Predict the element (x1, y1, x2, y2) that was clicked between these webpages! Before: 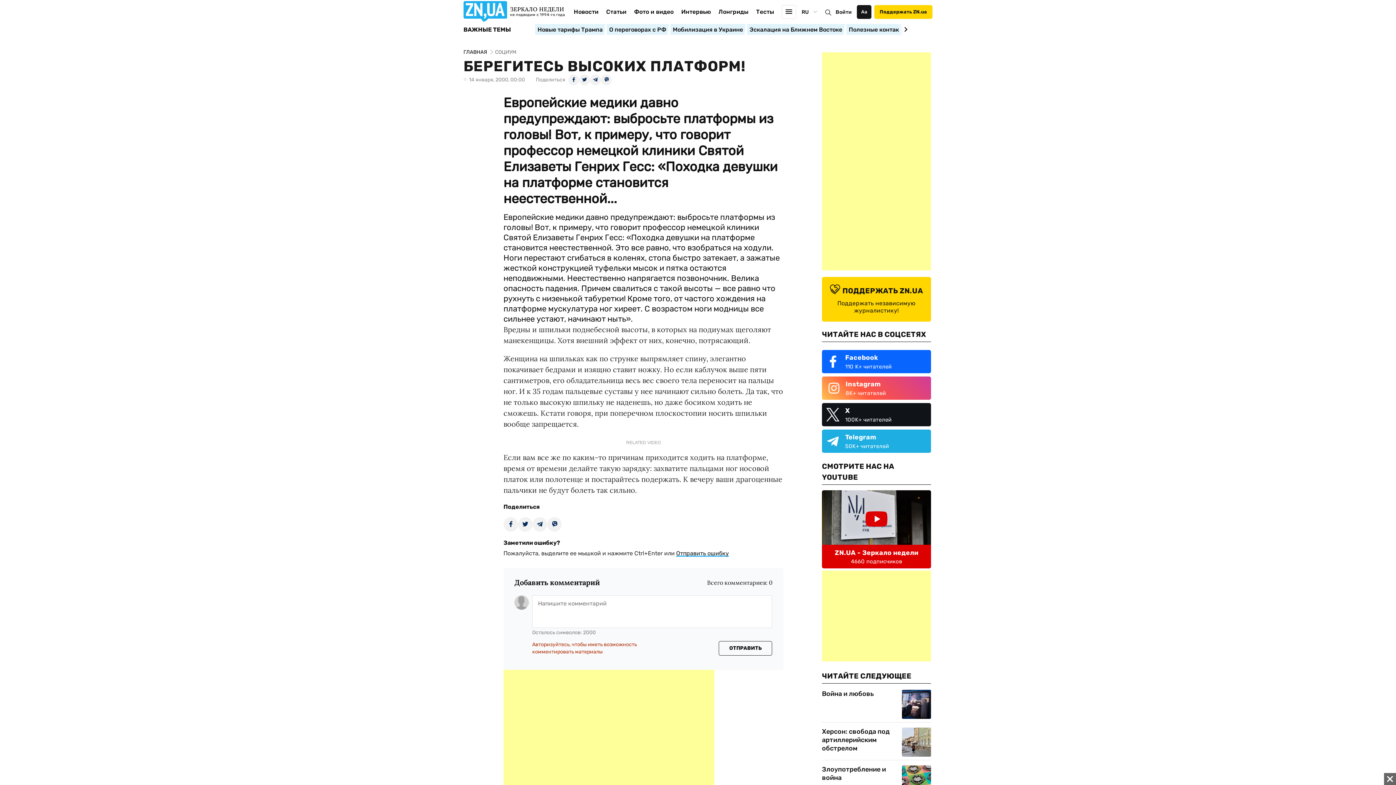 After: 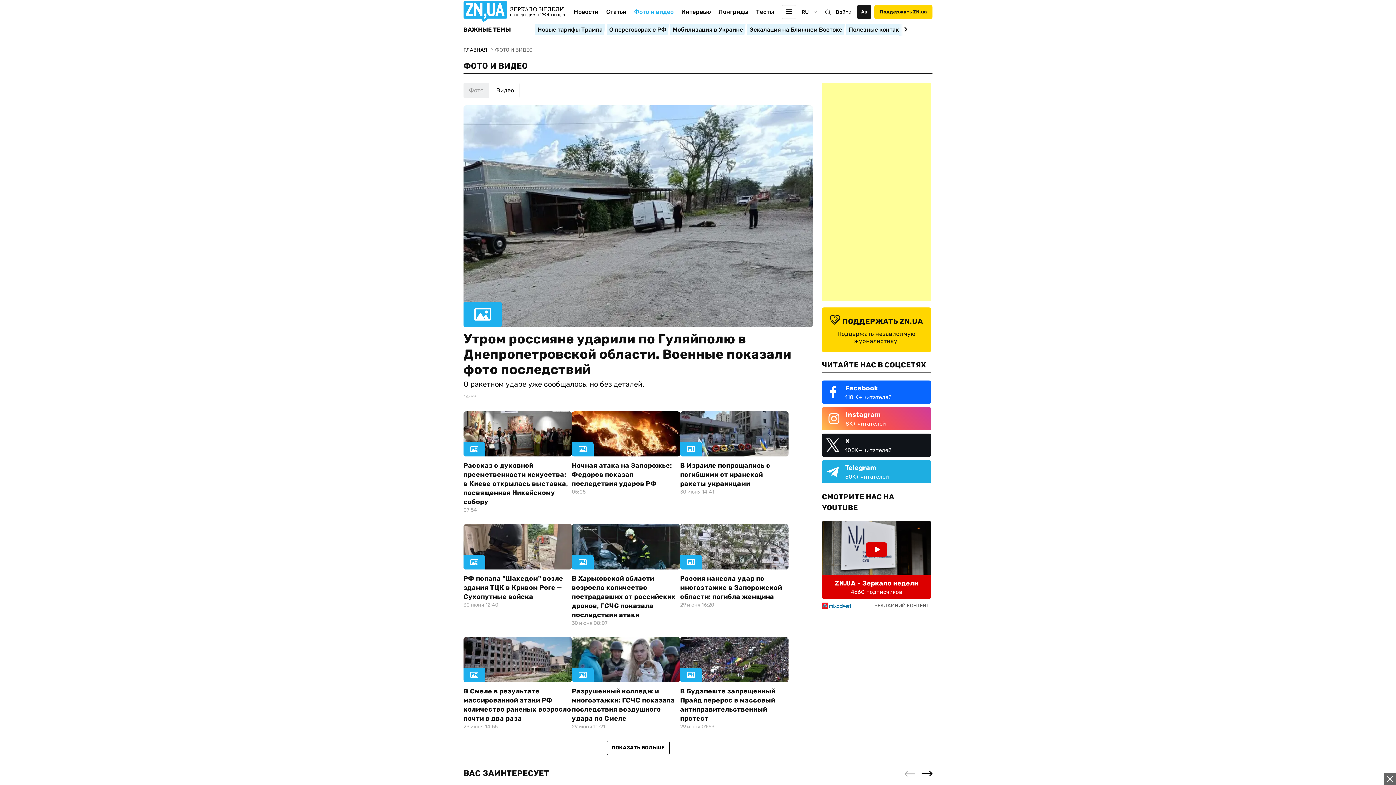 Action: bbox: (634, 8, 673, 26) label: Фото и видео